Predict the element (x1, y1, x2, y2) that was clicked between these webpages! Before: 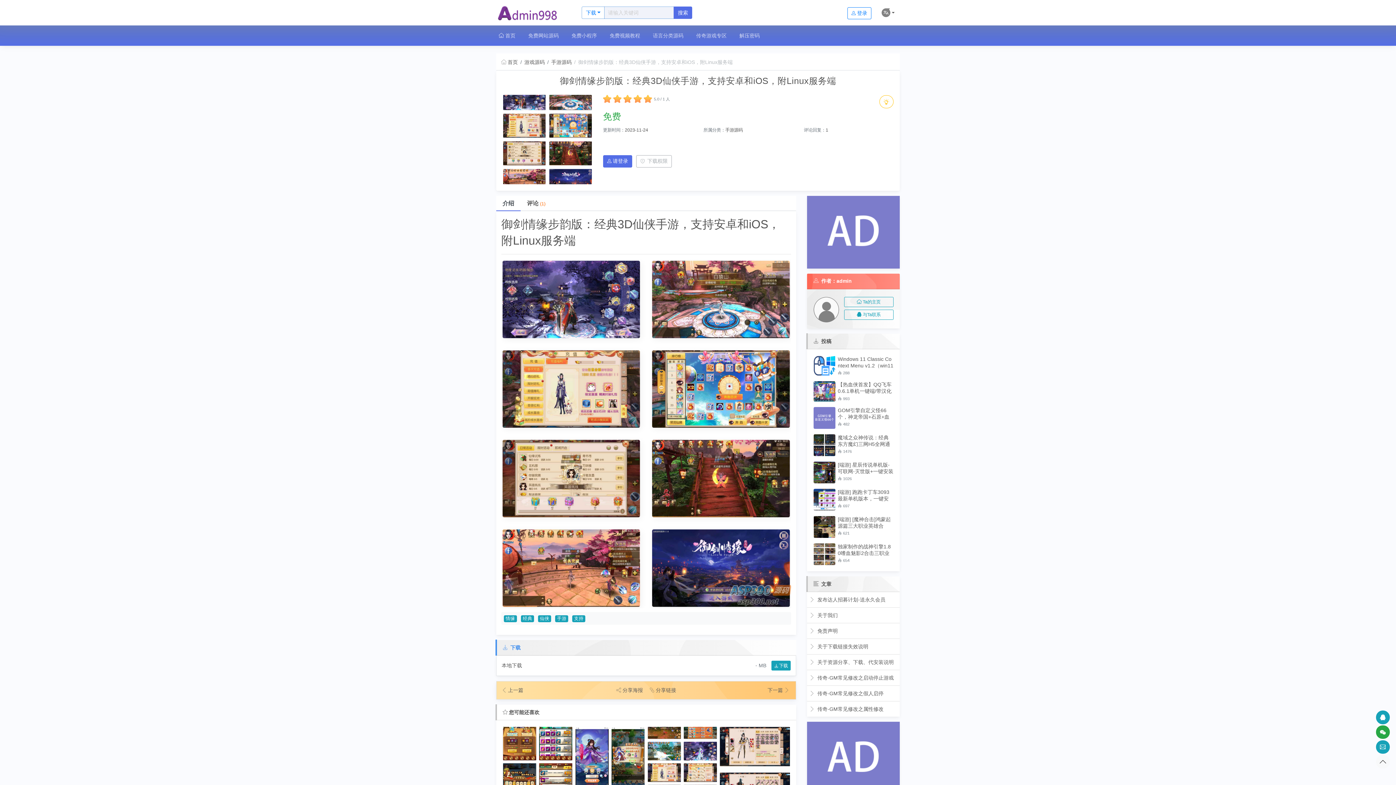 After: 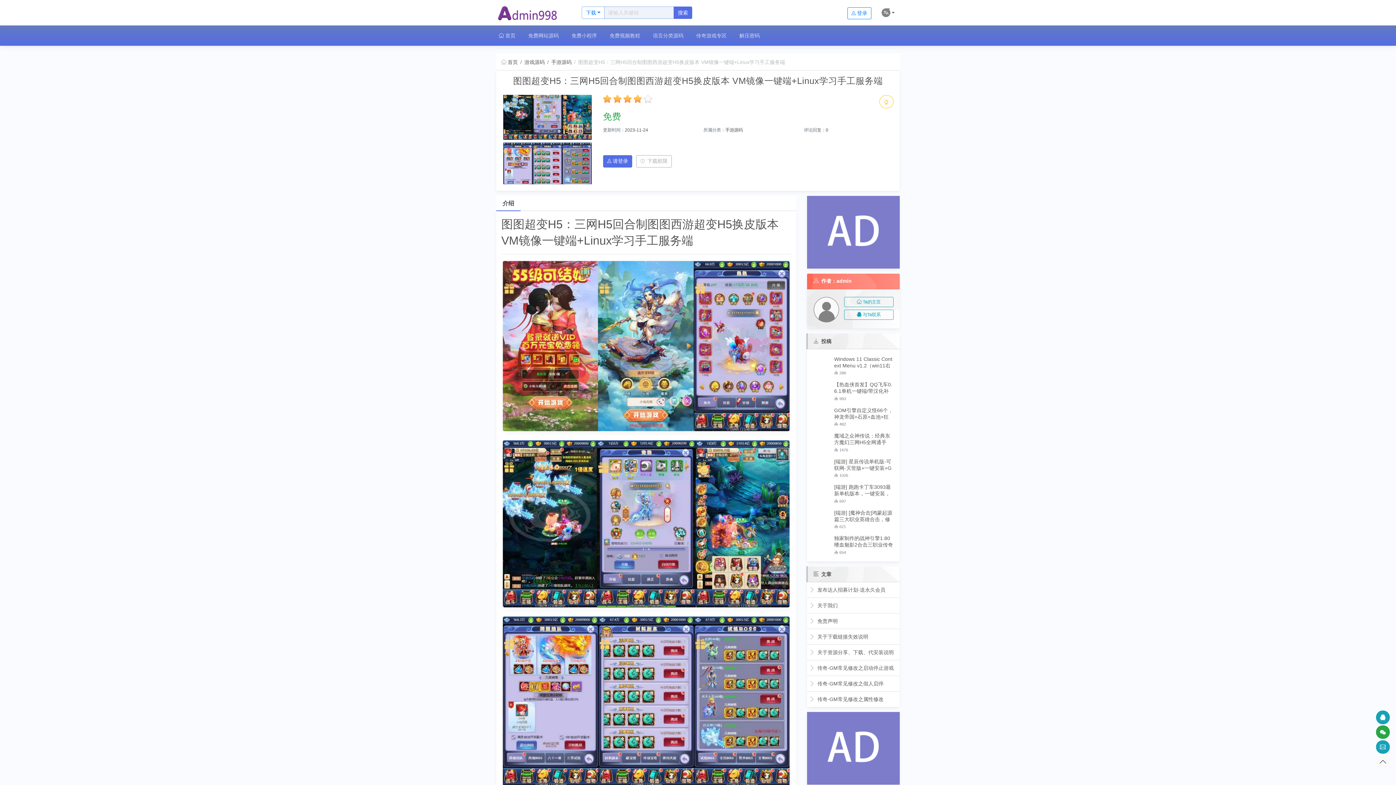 Action: label: 上一篇 bbox: (501, 687, 523, 693)